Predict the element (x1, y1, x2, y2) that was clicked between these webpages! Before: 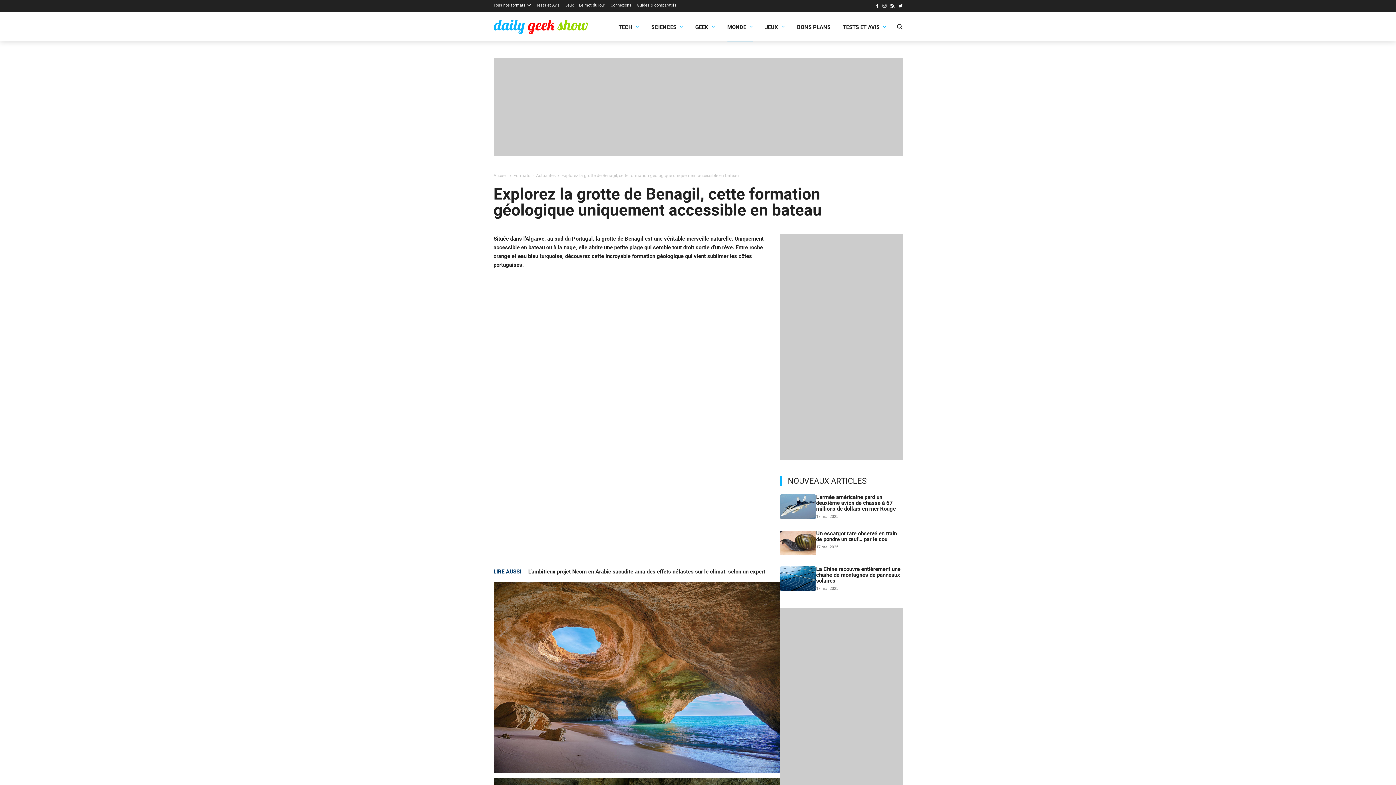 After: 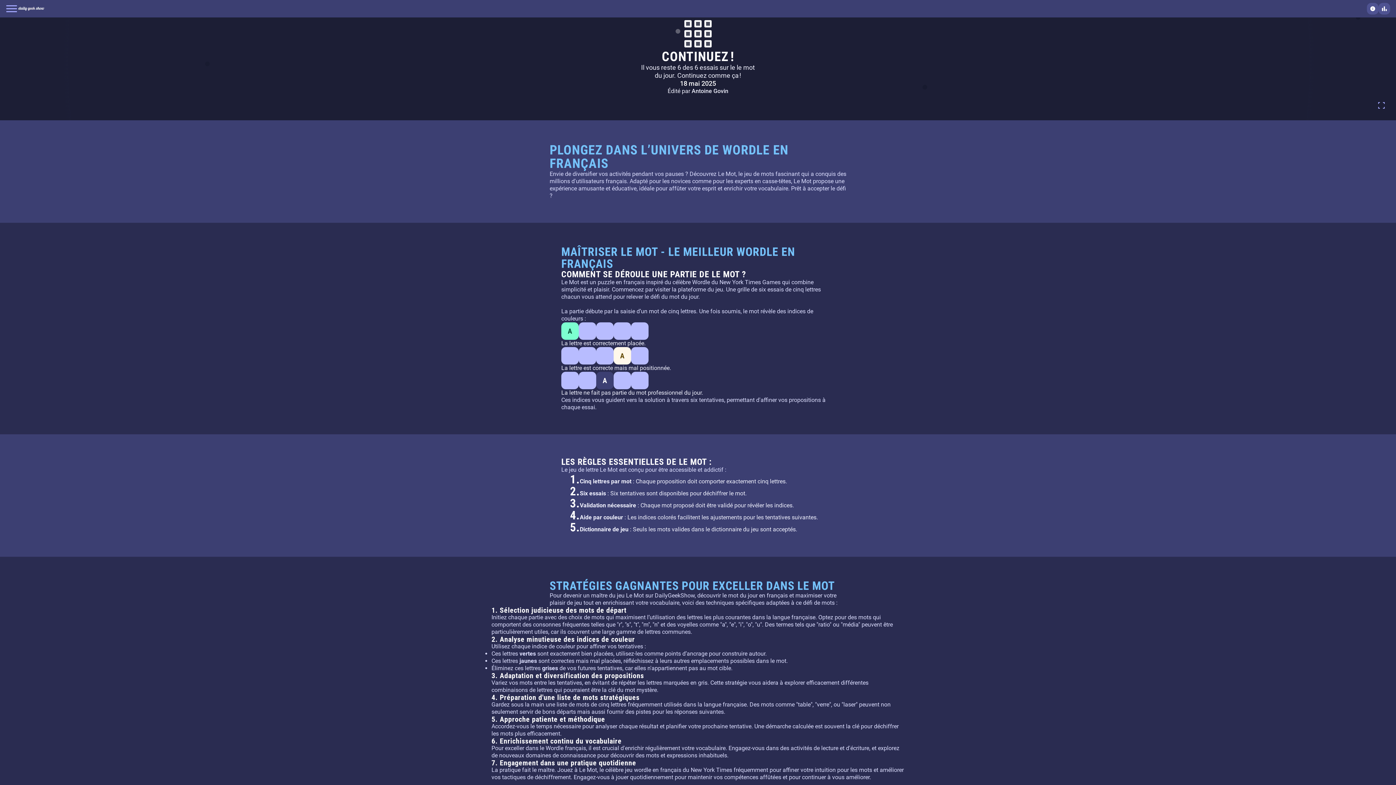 Action: label: Le mot du jour bbox: (579, 2, 605, 8)